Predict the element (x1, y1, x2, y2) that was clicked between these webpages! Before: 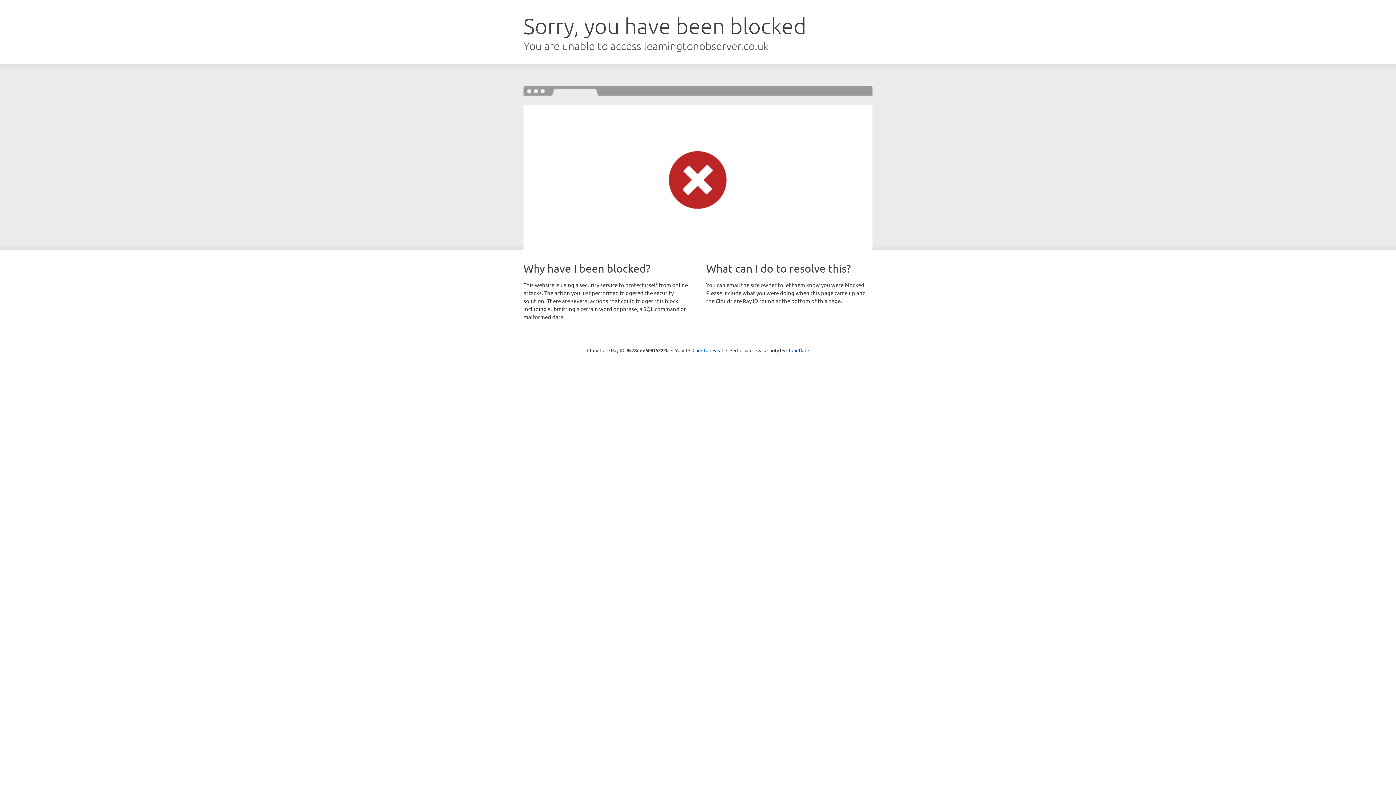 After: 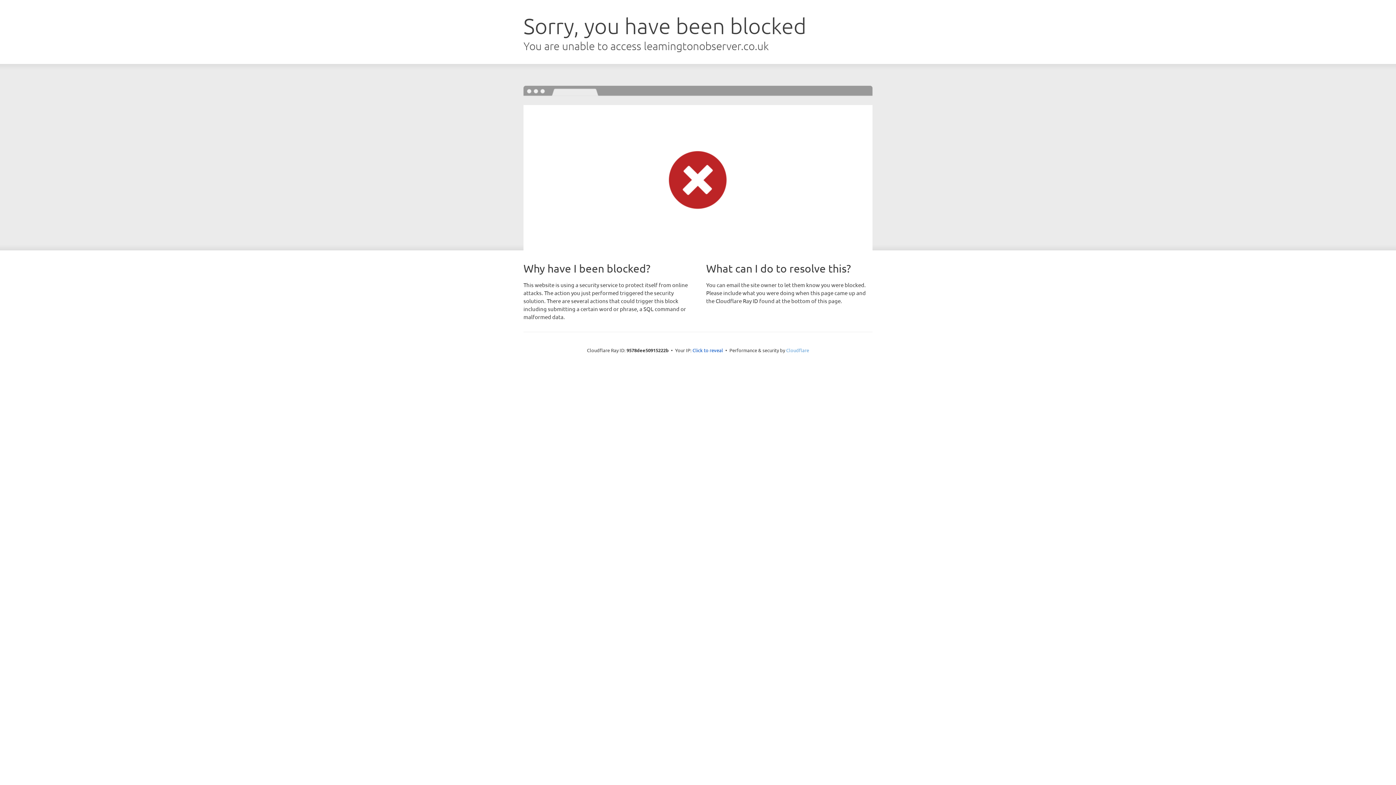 Action: label: Cloudflare bbox: (786, 347, 809, 353)